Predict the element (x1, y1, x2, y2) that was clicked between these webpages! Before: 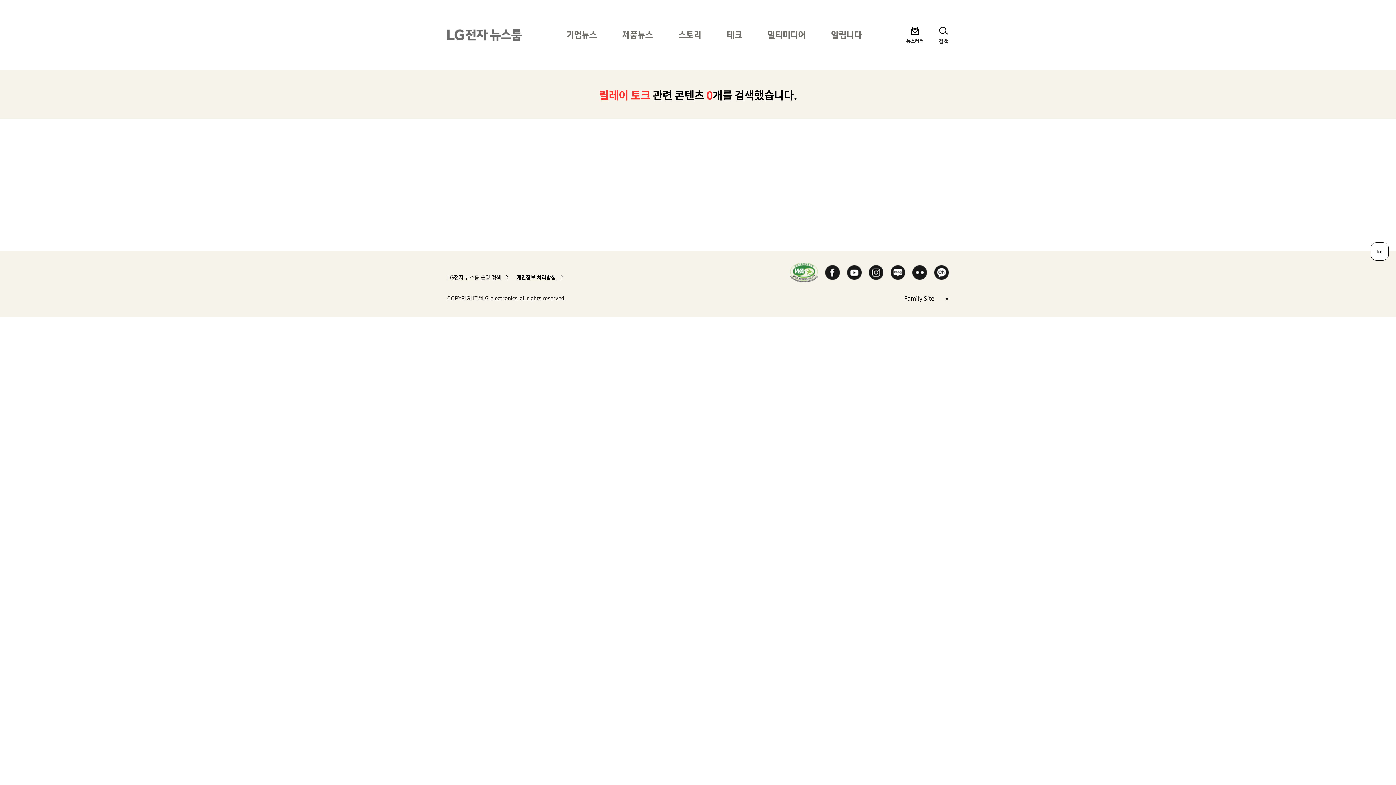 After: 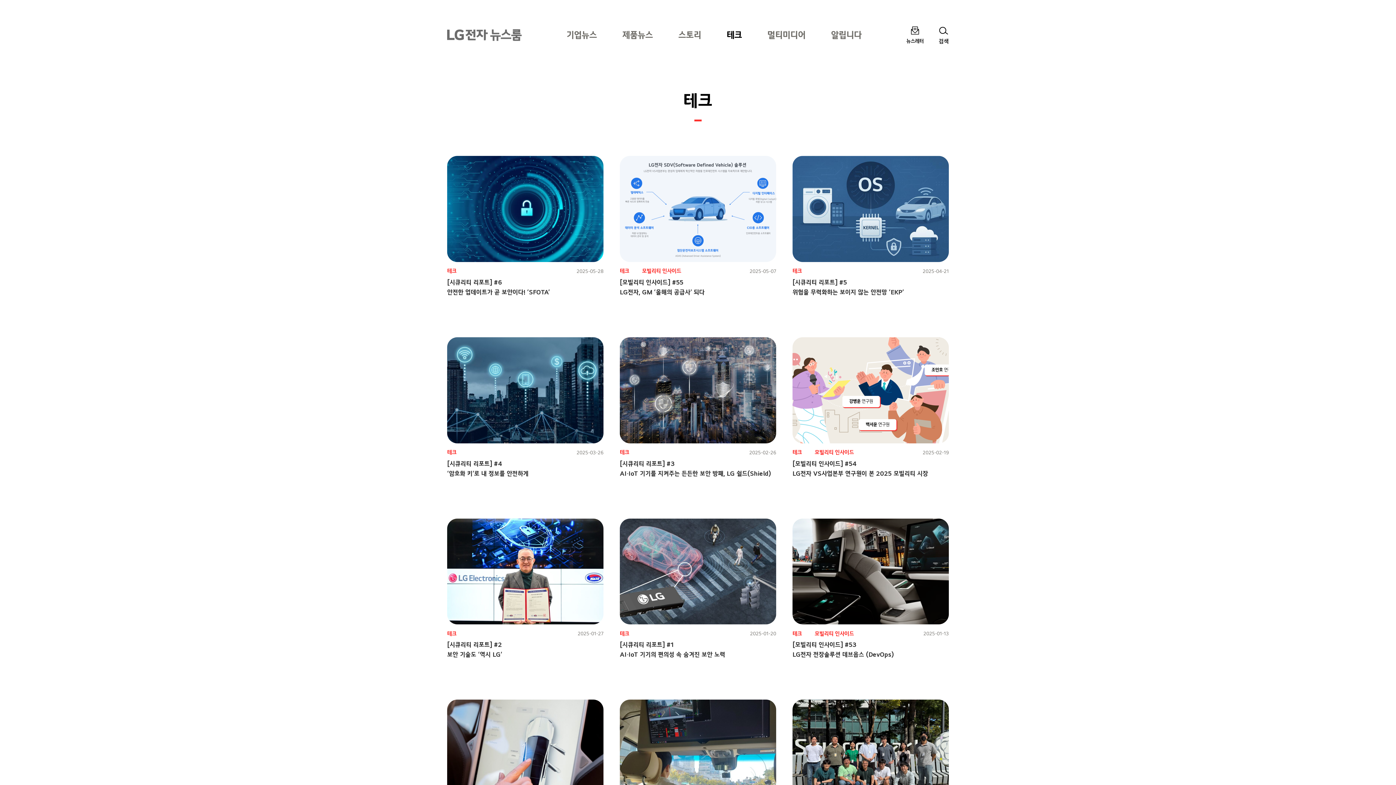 Action: bbox: (714, 21, 754, 47) label: 테크